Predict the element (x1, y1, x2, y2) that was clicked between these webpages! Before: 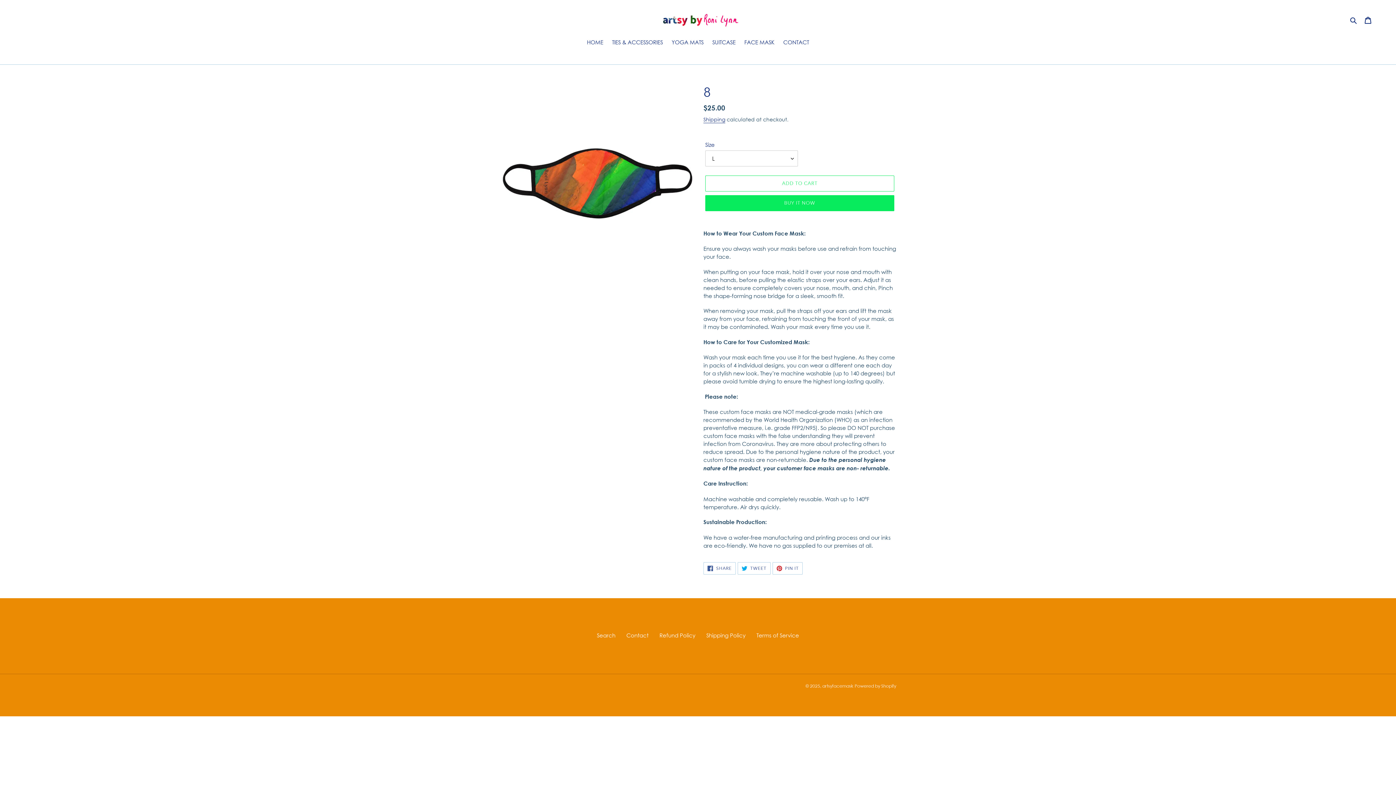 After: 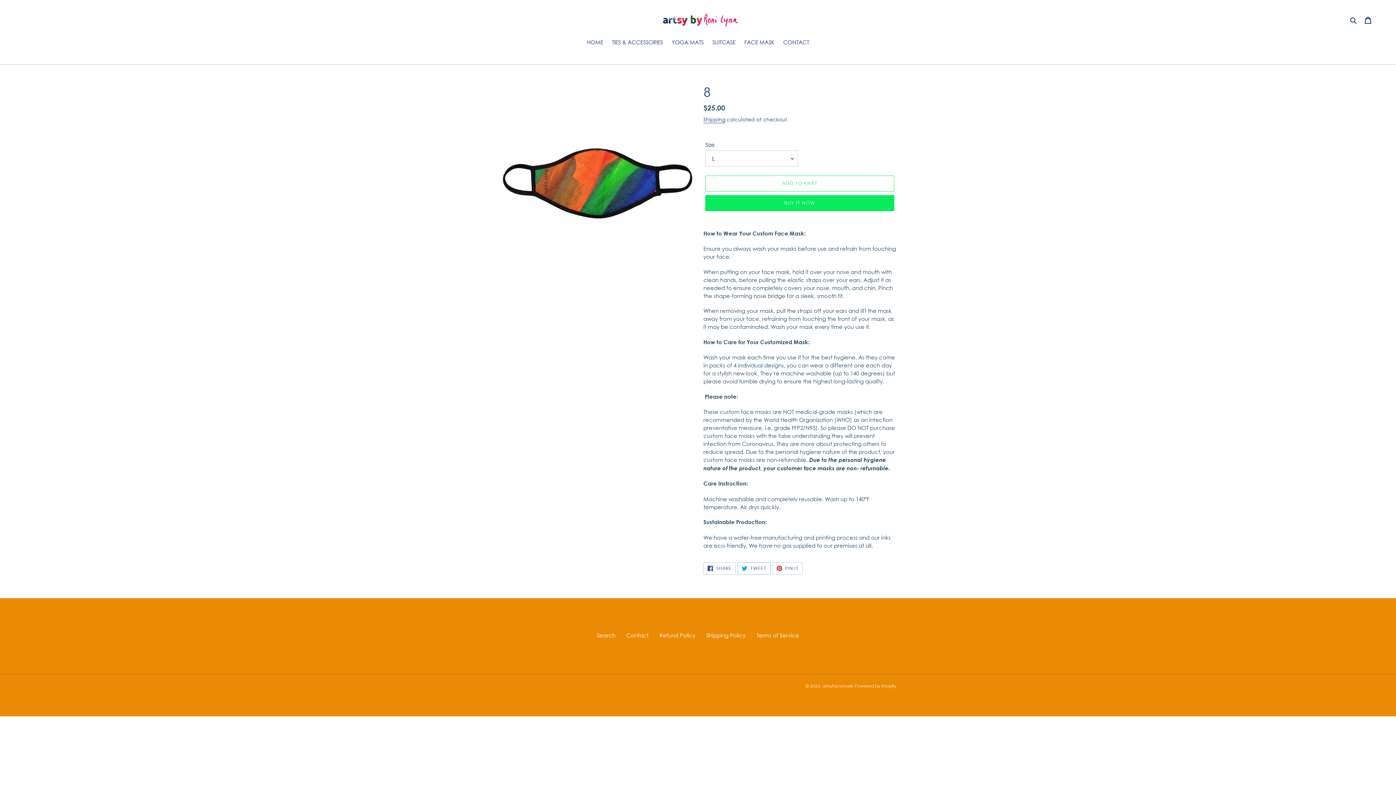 Action: bbox: (737, 562, 770, 574) label:  TWEET
TWEET ON TWITTER